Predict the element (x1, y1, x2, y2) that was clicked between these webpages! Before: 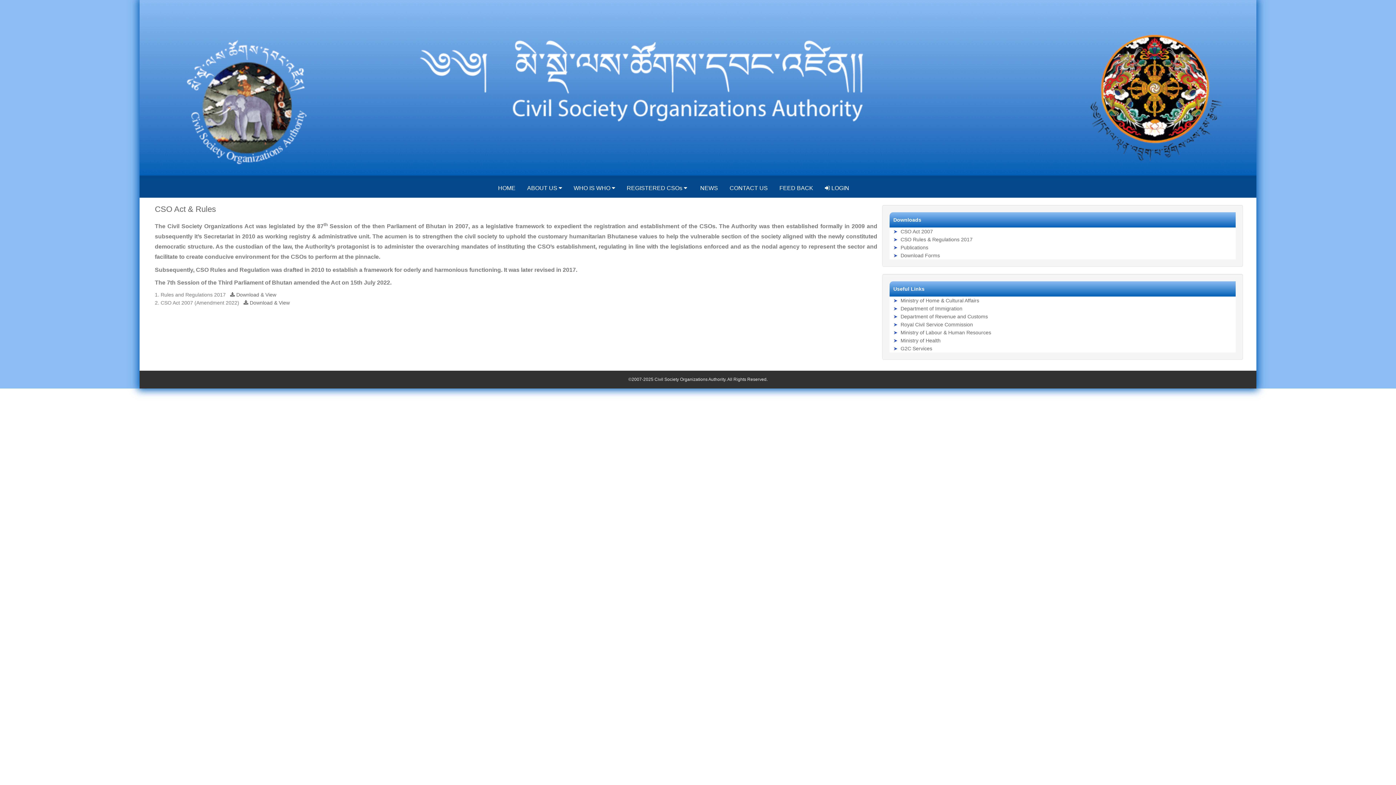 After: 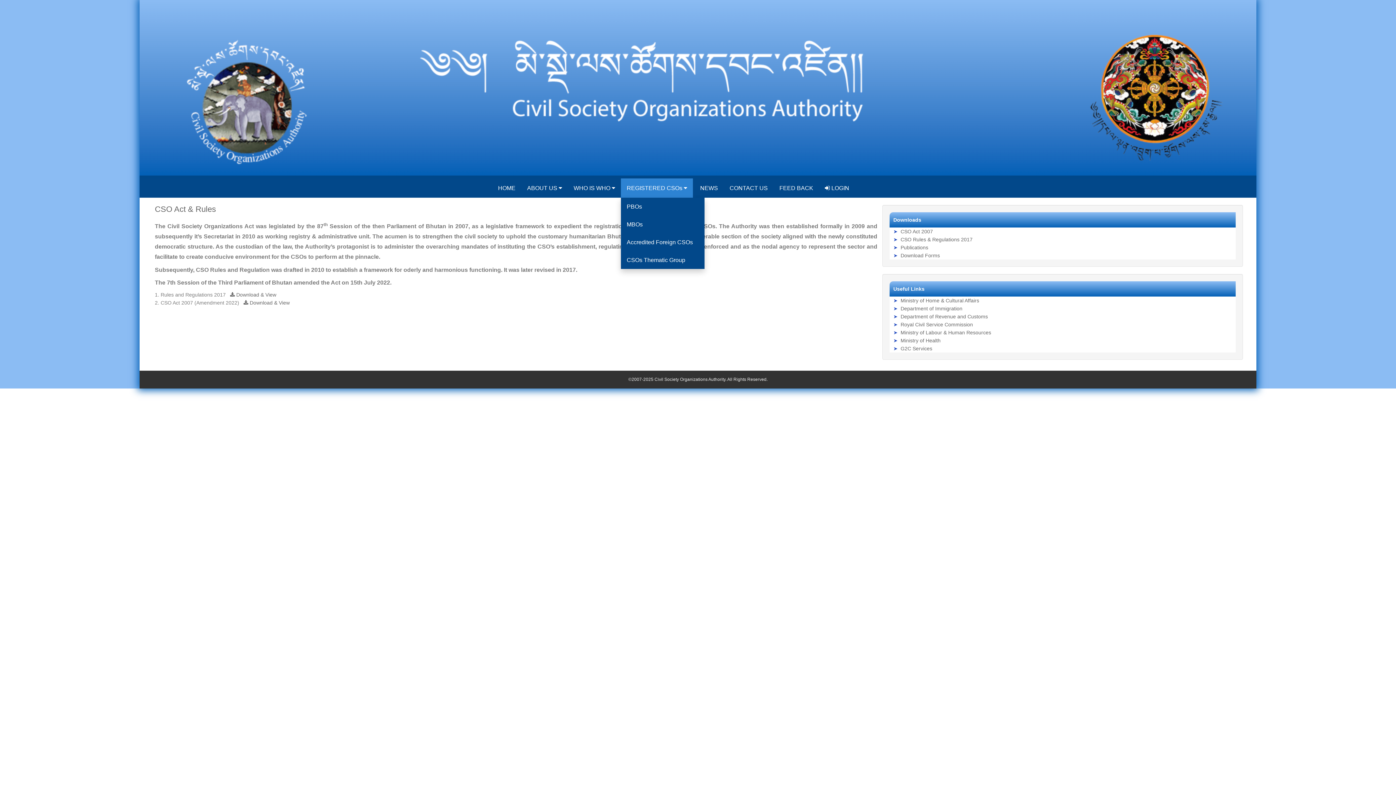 Action: label: REGISTERED CSOs  bbox: (621, 178, 693, 197)